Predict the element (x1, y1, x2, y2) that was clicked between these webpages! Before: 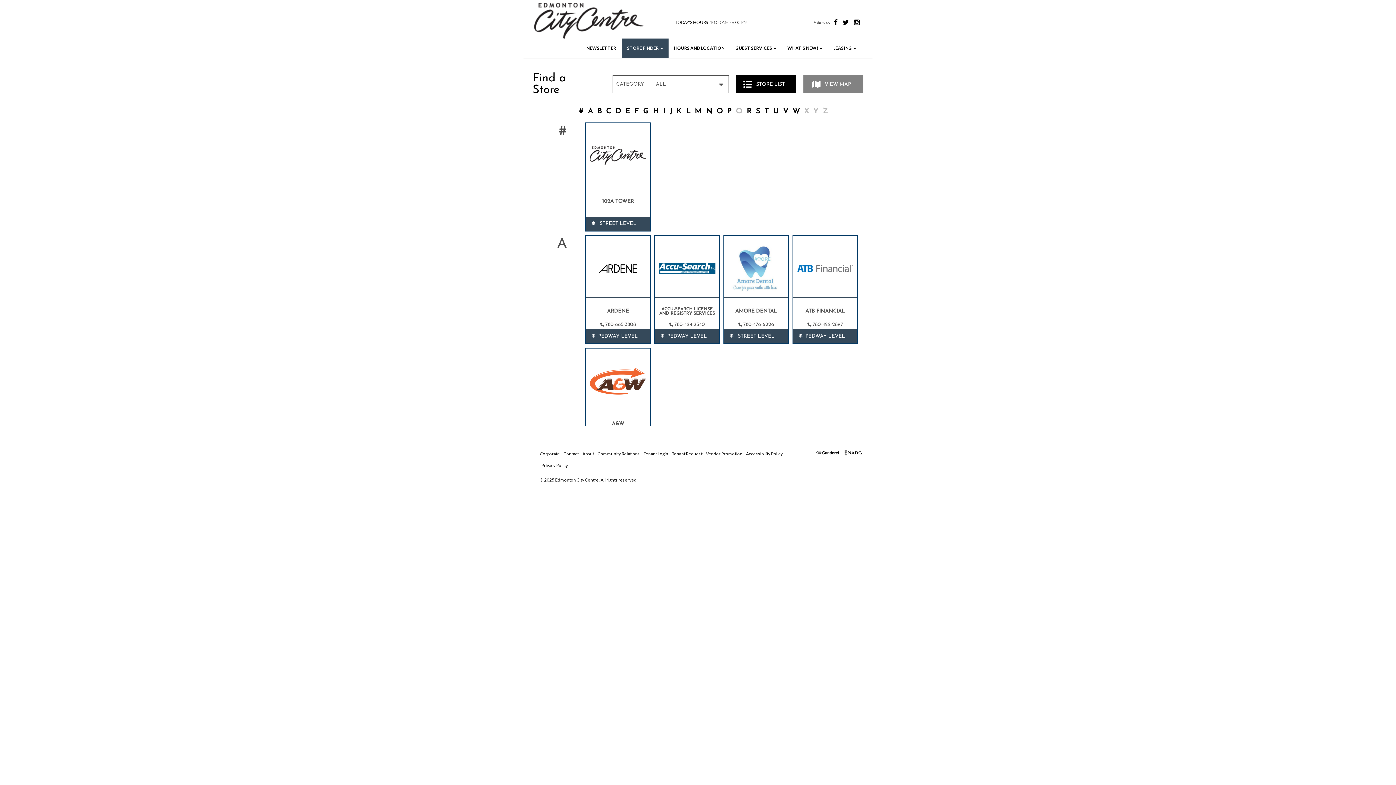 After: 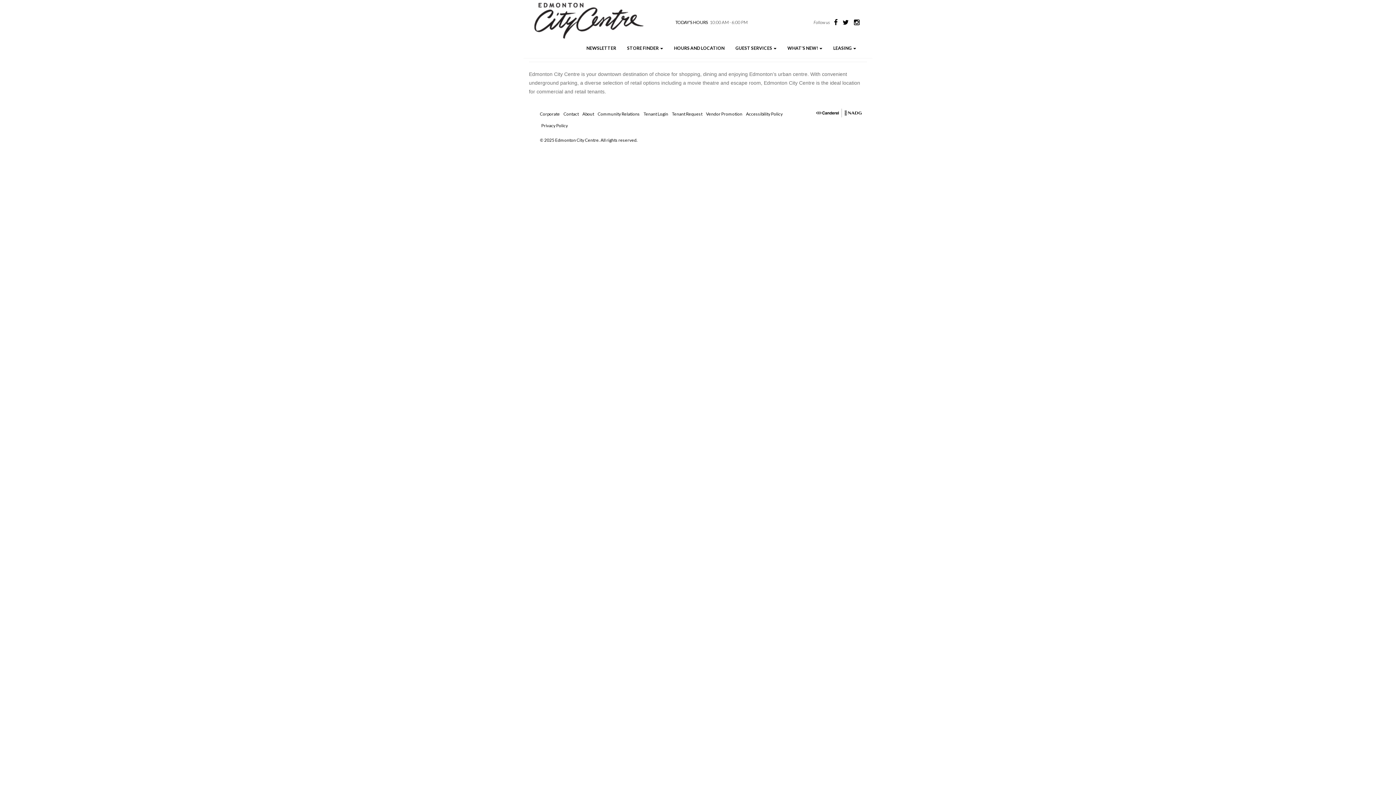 Action: label: About bbox: (581, 448, 595, 460)